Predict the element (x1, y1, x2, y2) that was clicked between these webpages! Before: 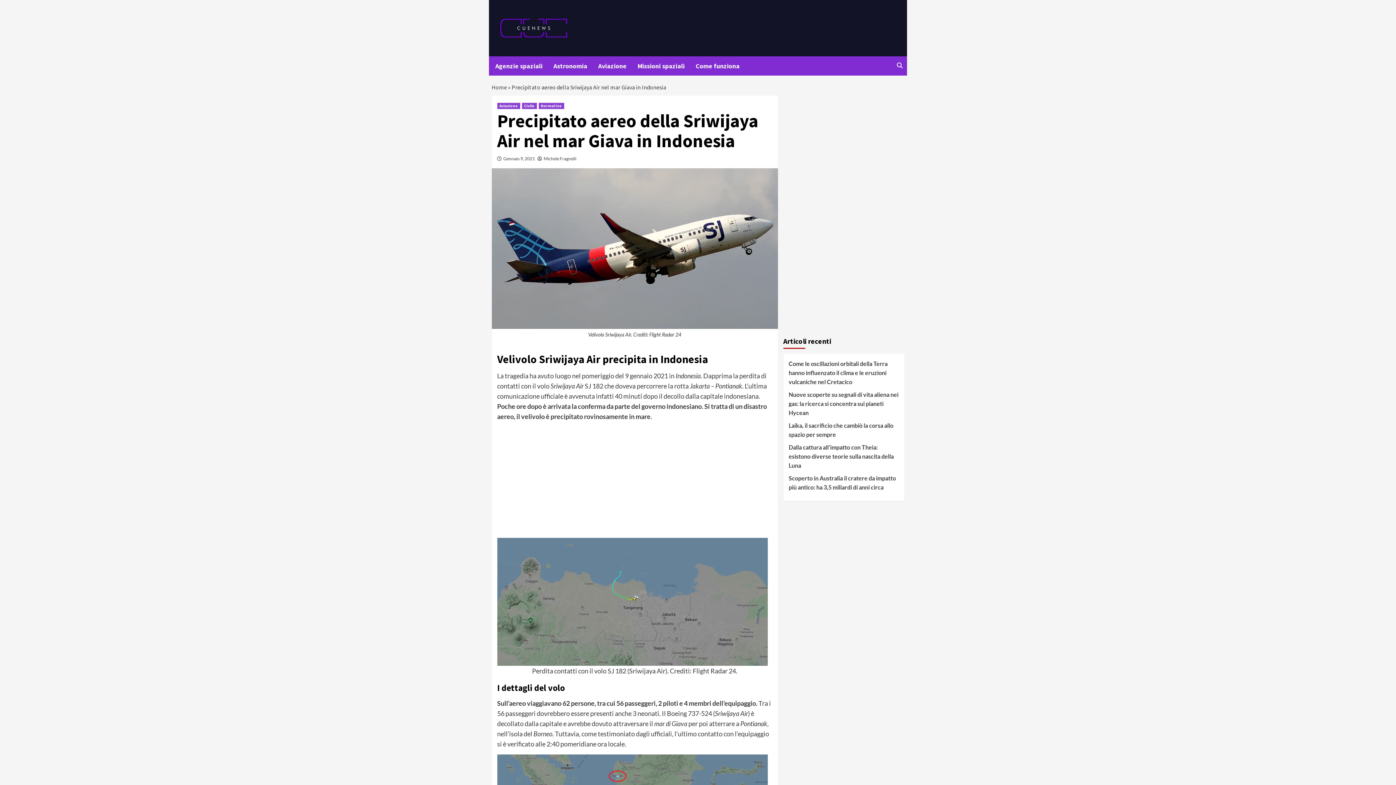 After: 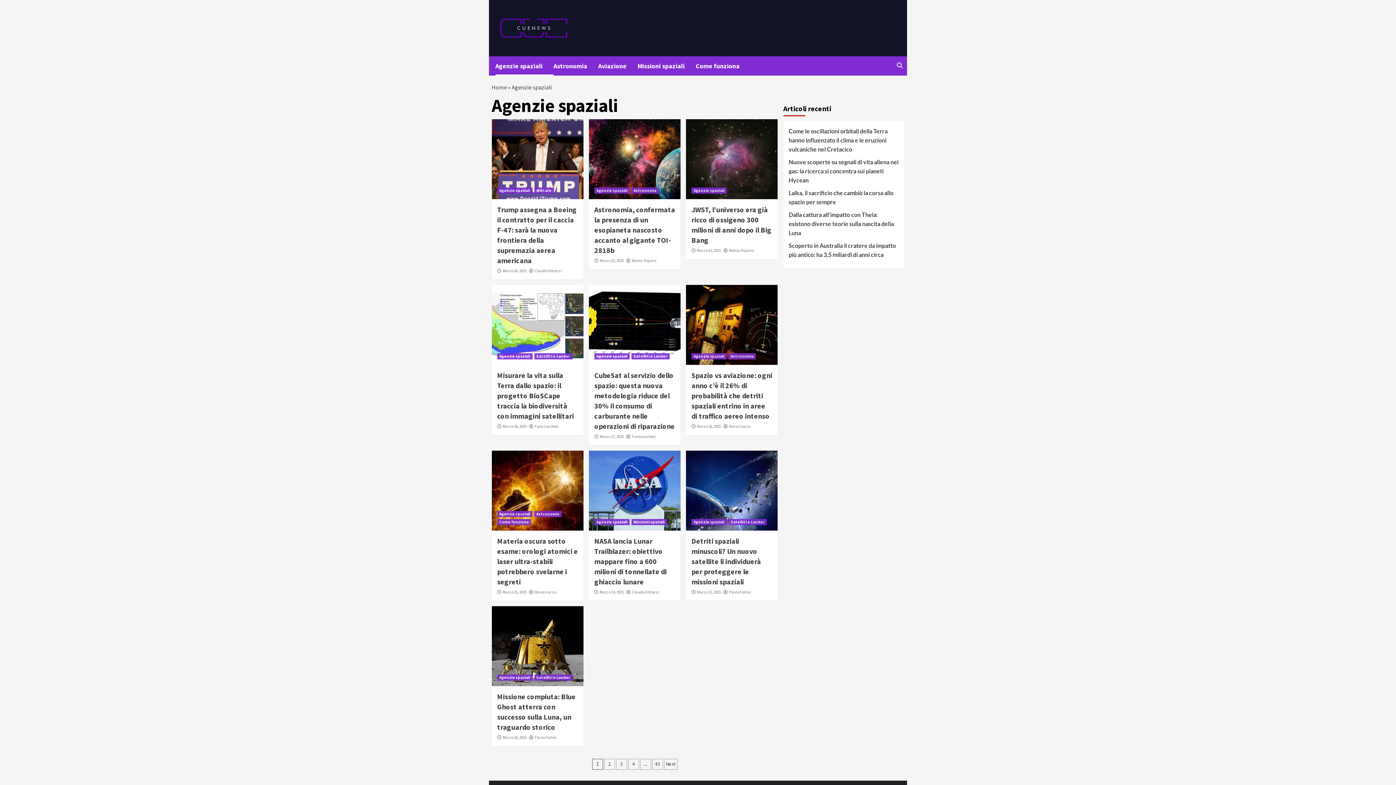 Action: label: Agenzie spaziali bbox: (495, 56, 553, 75)